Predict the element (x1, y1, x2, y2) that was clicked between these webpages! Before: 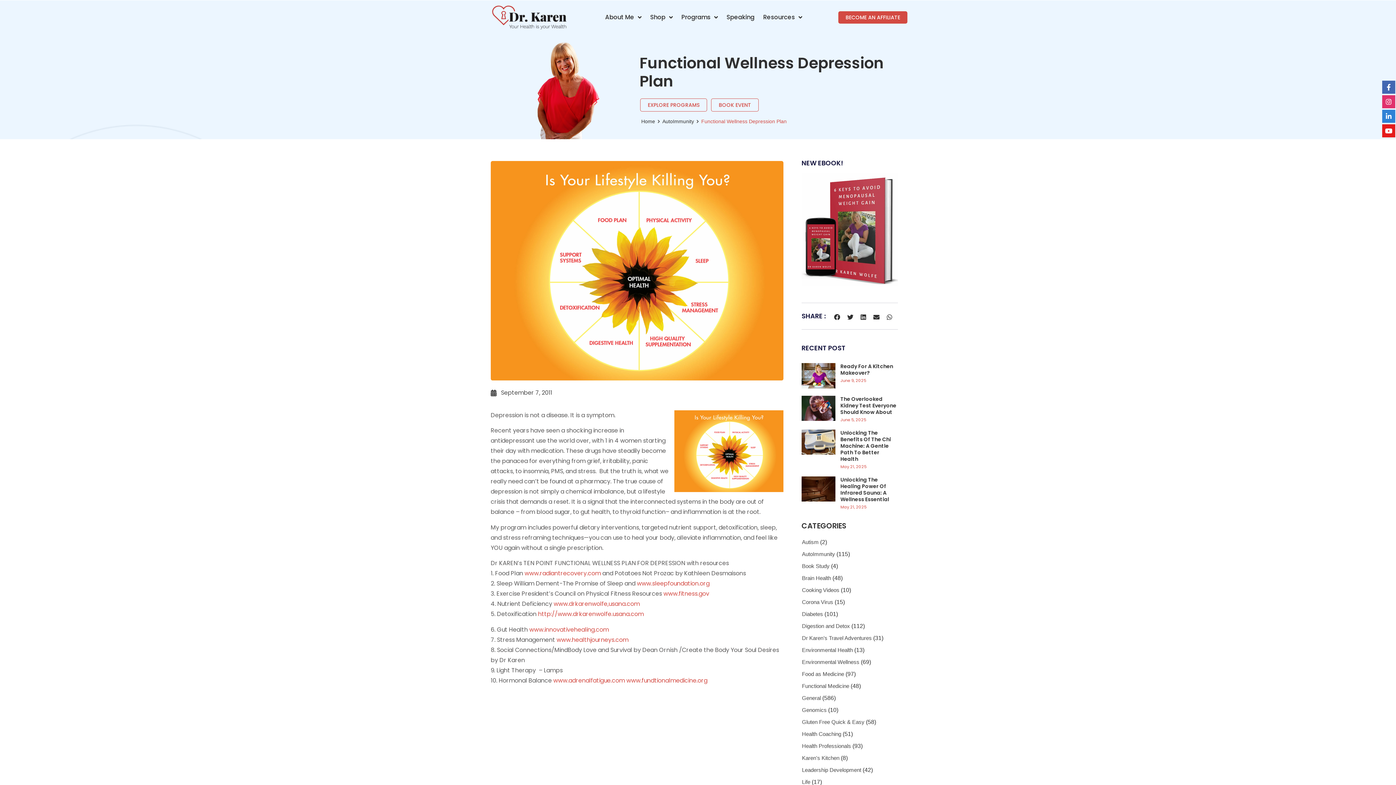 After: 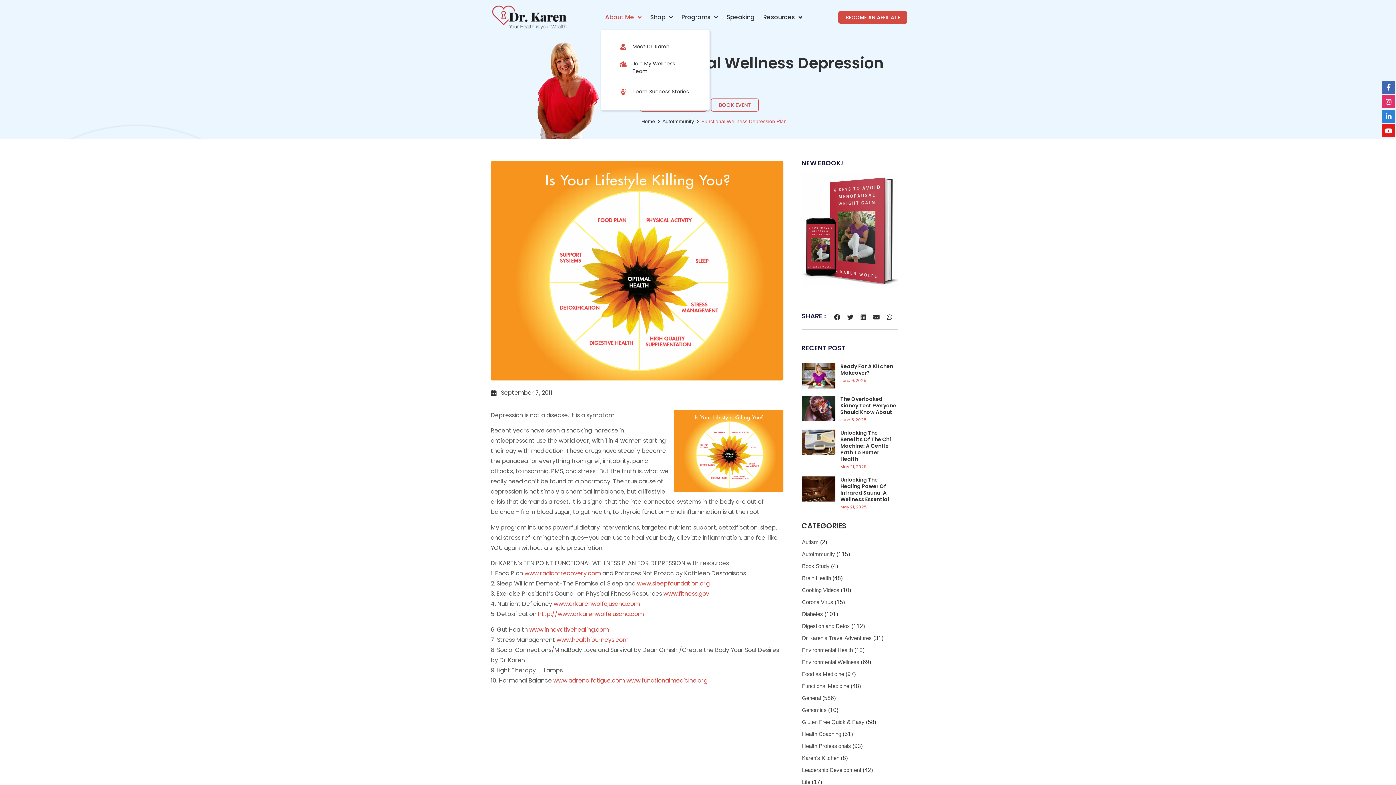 Action: bbox: (600, 13, 645, 21) label: About Me